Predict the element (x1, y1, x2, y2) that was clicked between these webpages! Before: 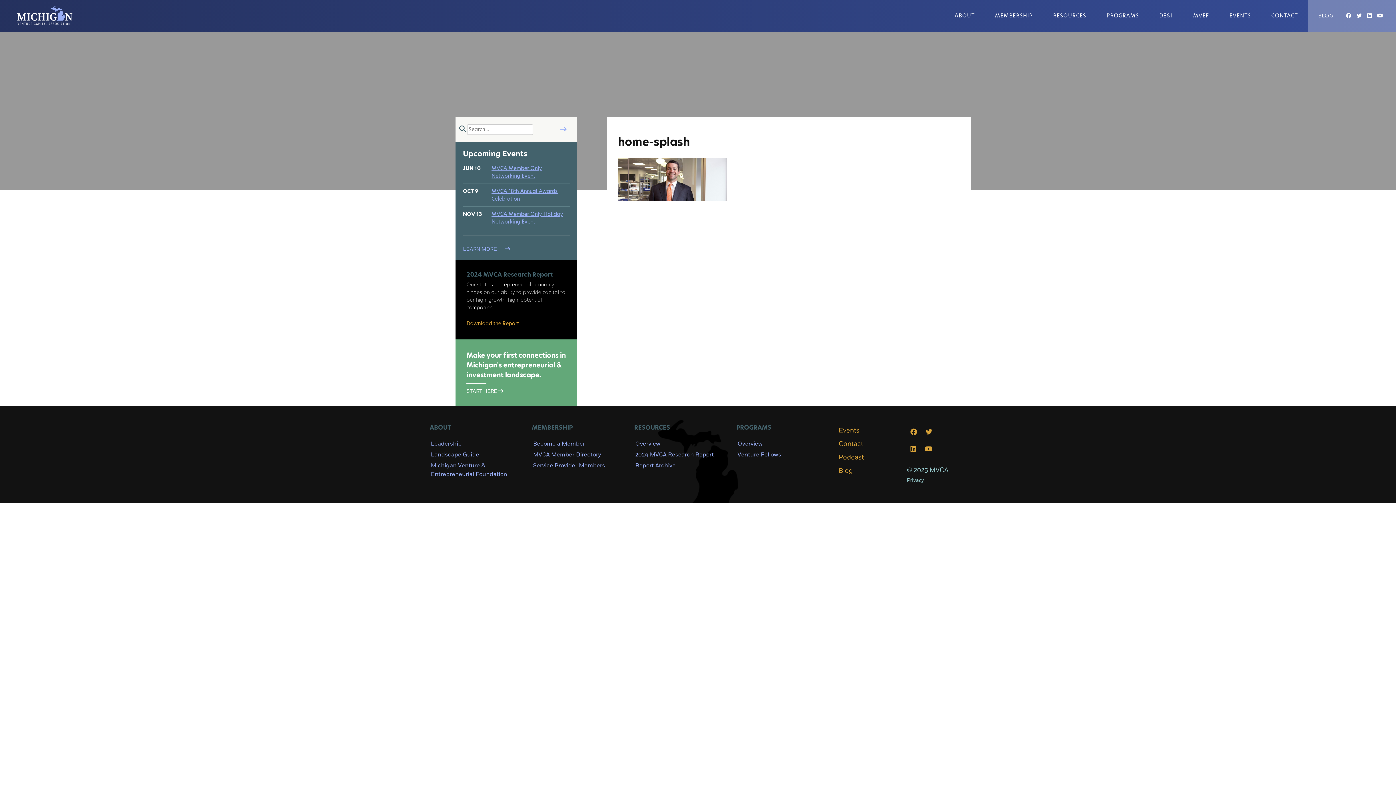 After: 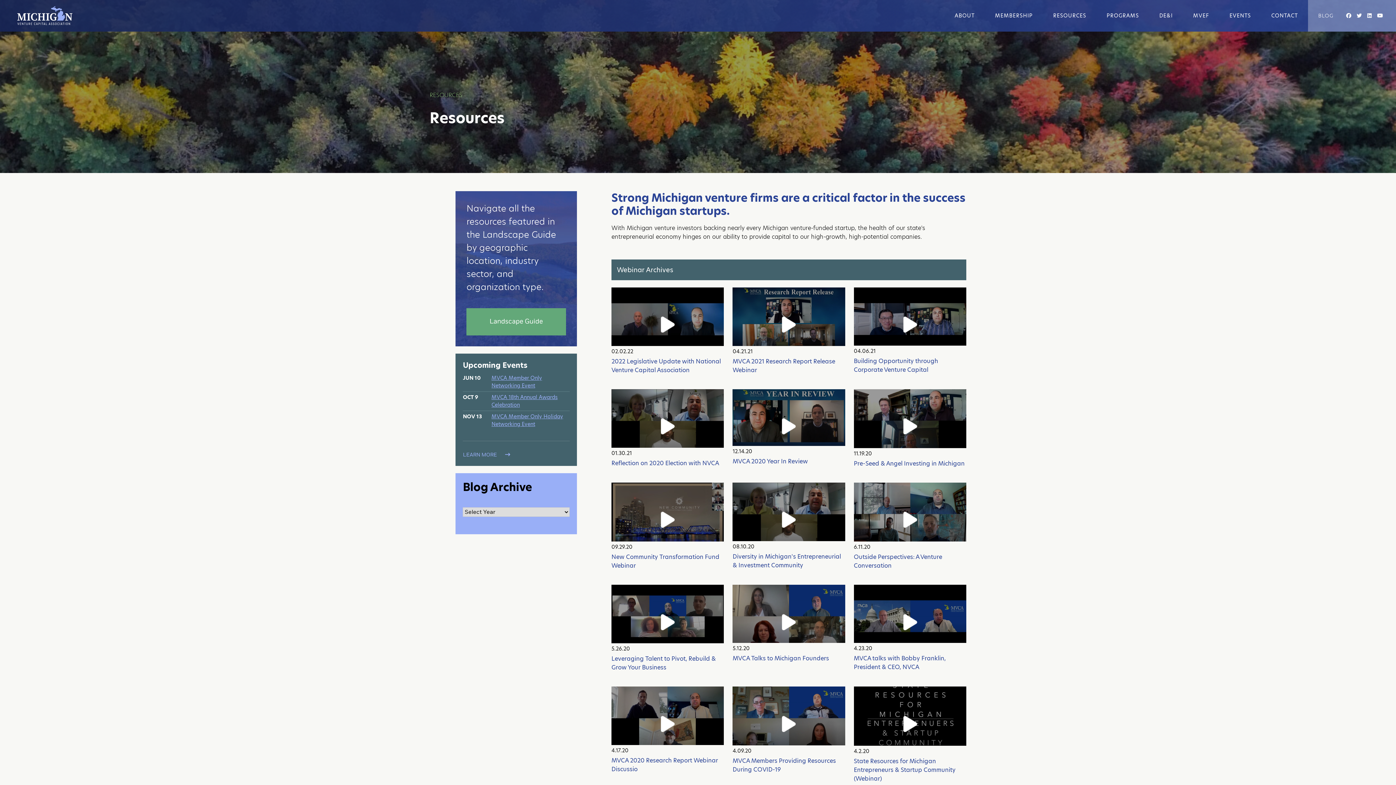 Action: label: Overview bbox: (635, 439, 660, 447)